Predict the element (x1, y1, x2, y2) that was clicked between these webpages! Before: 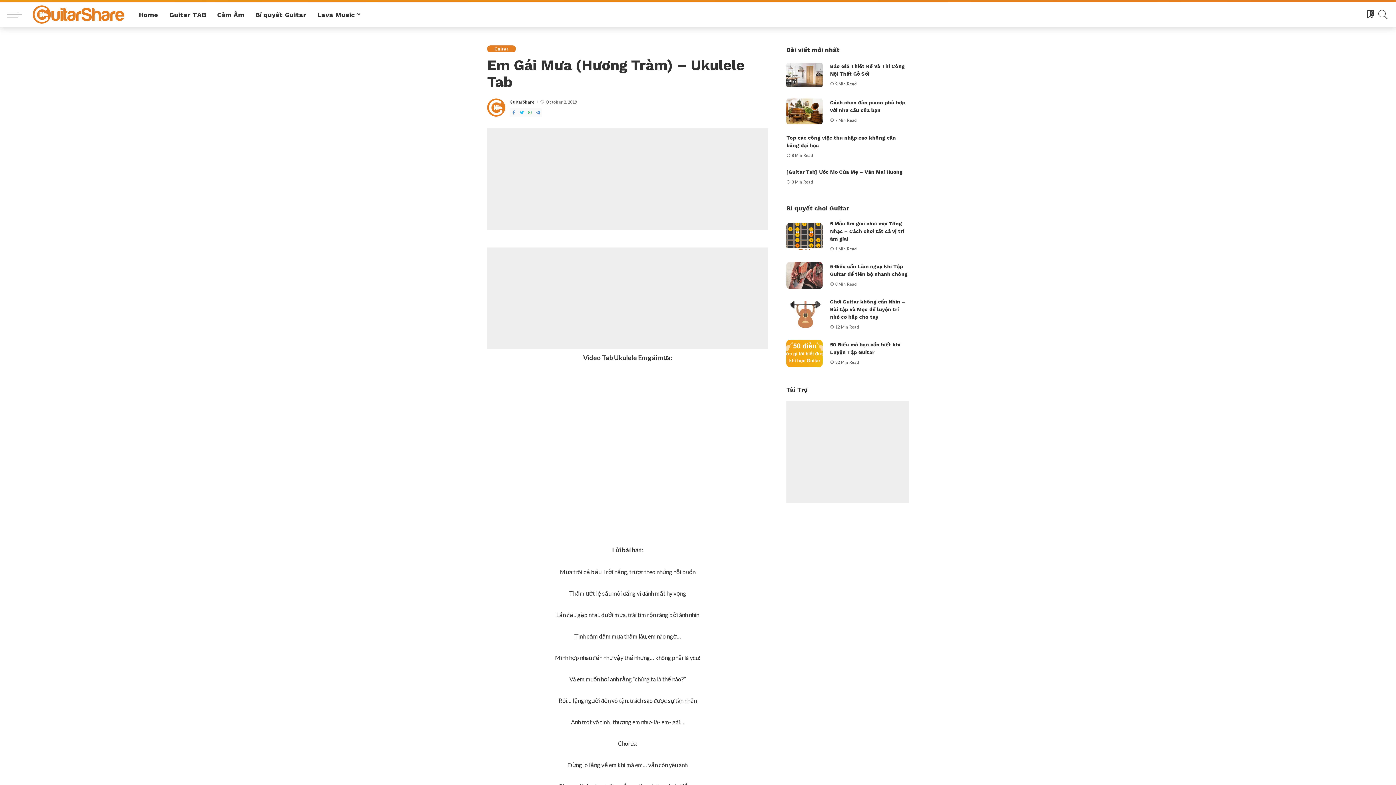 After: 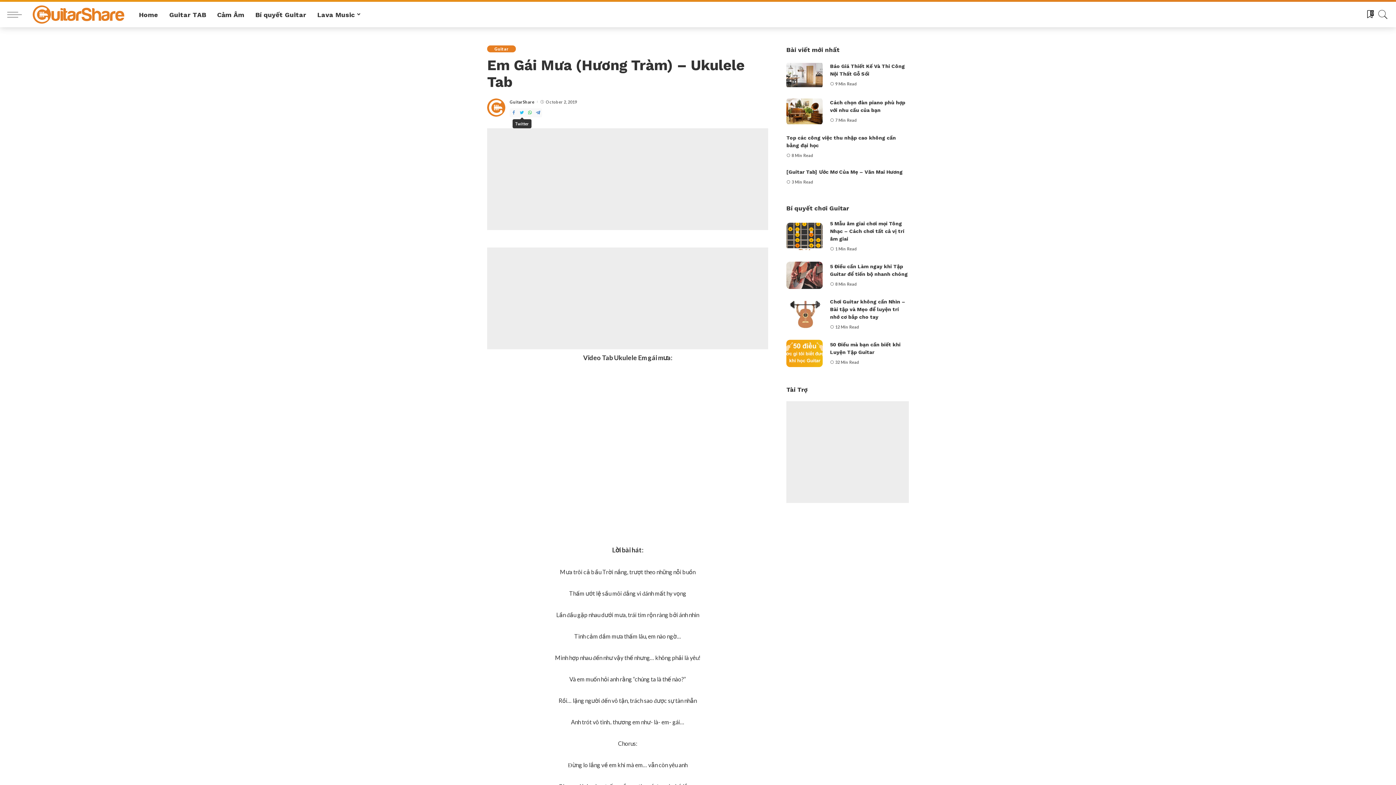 Action: bbox: (517, 108, 526, 117)